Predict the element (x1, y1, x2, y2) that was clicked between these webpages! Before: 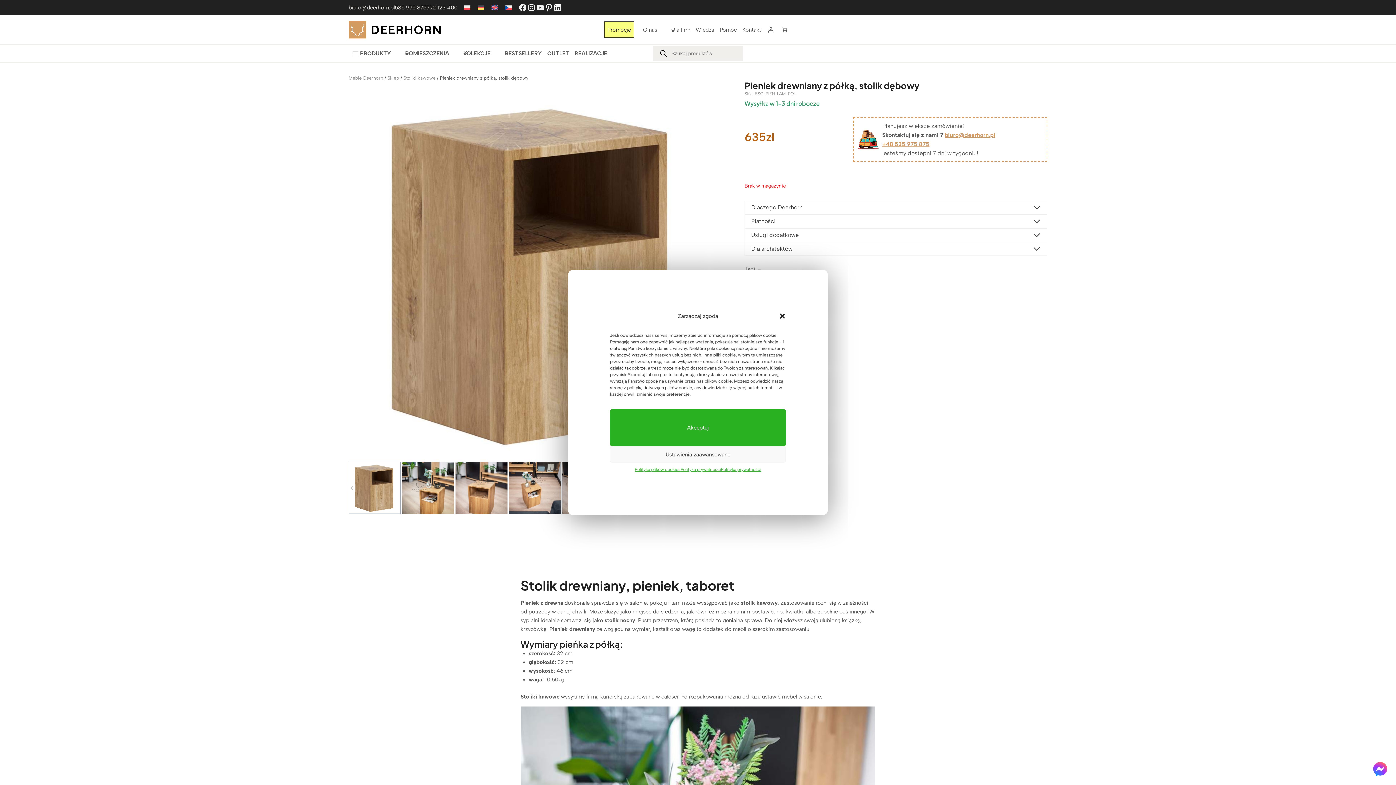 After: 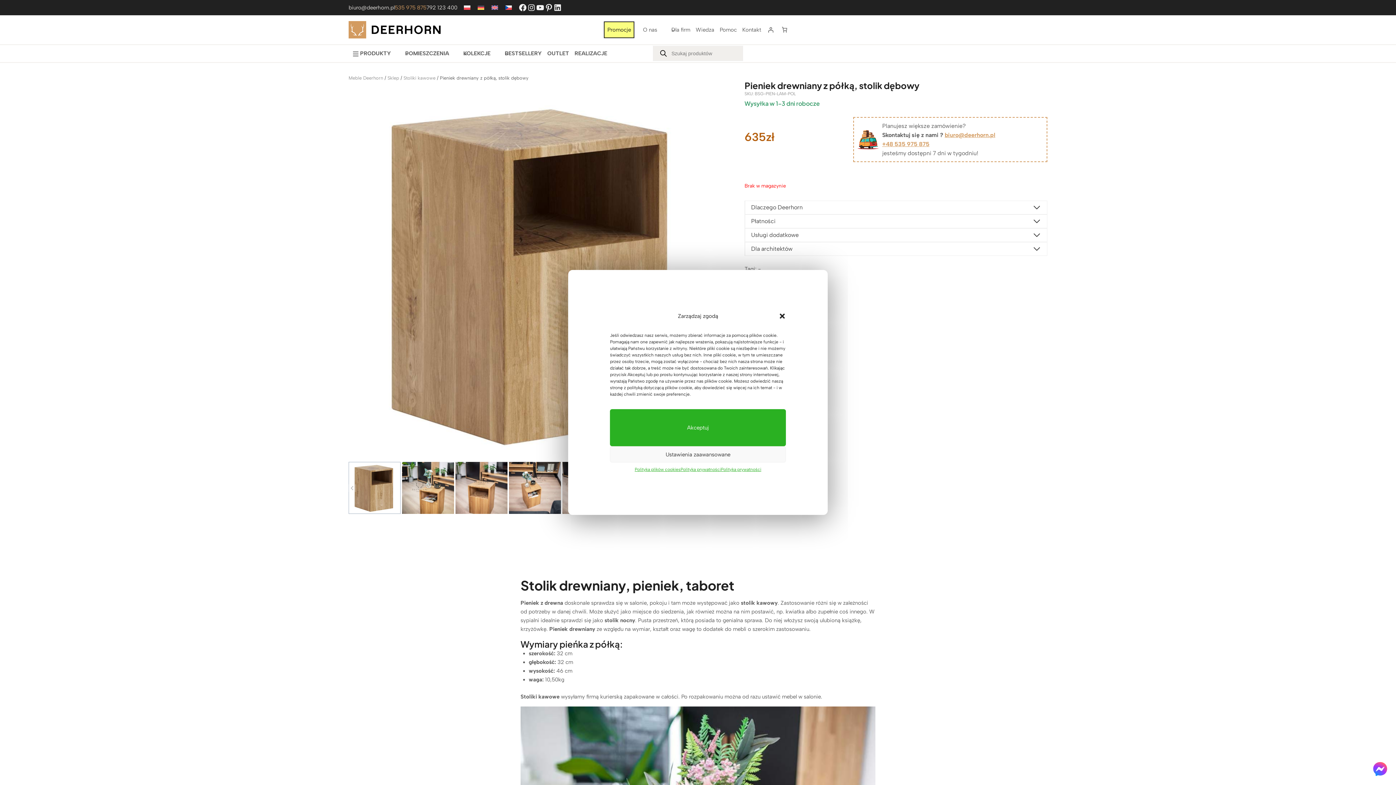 Action: bbox: (394, 4, 426, 10) label: 535 975 875